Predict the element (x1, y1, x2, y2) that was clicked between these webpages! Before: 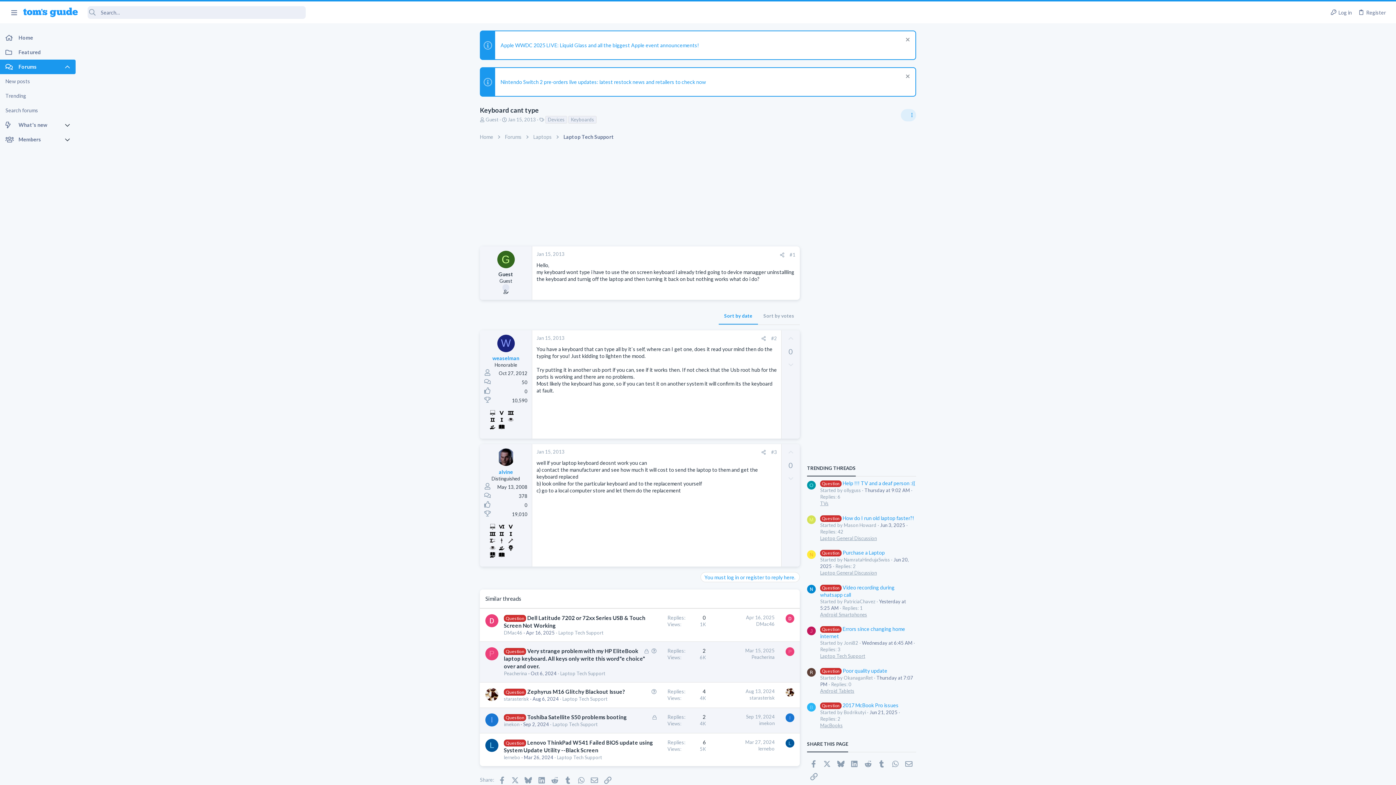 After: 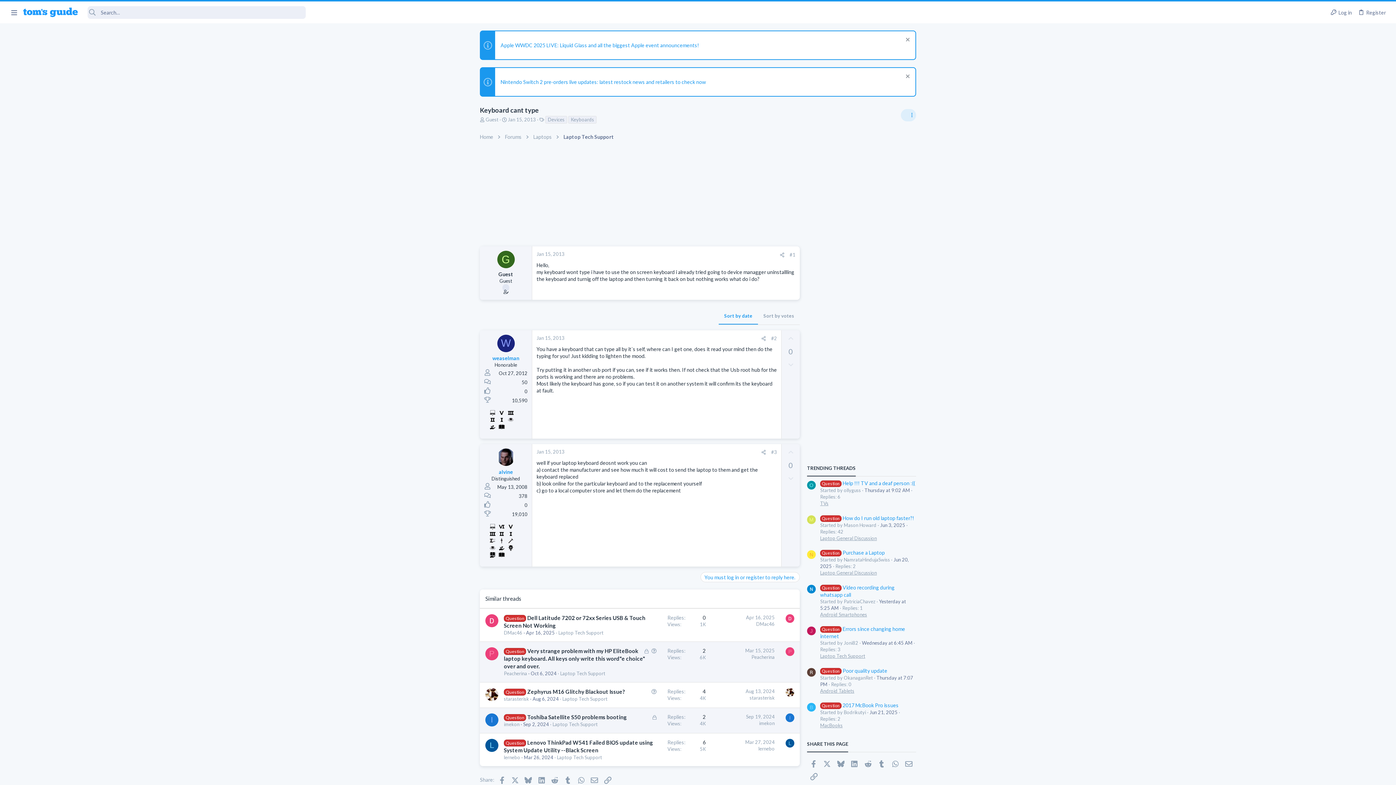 Action: bbox: (7, 8, 21, 16)